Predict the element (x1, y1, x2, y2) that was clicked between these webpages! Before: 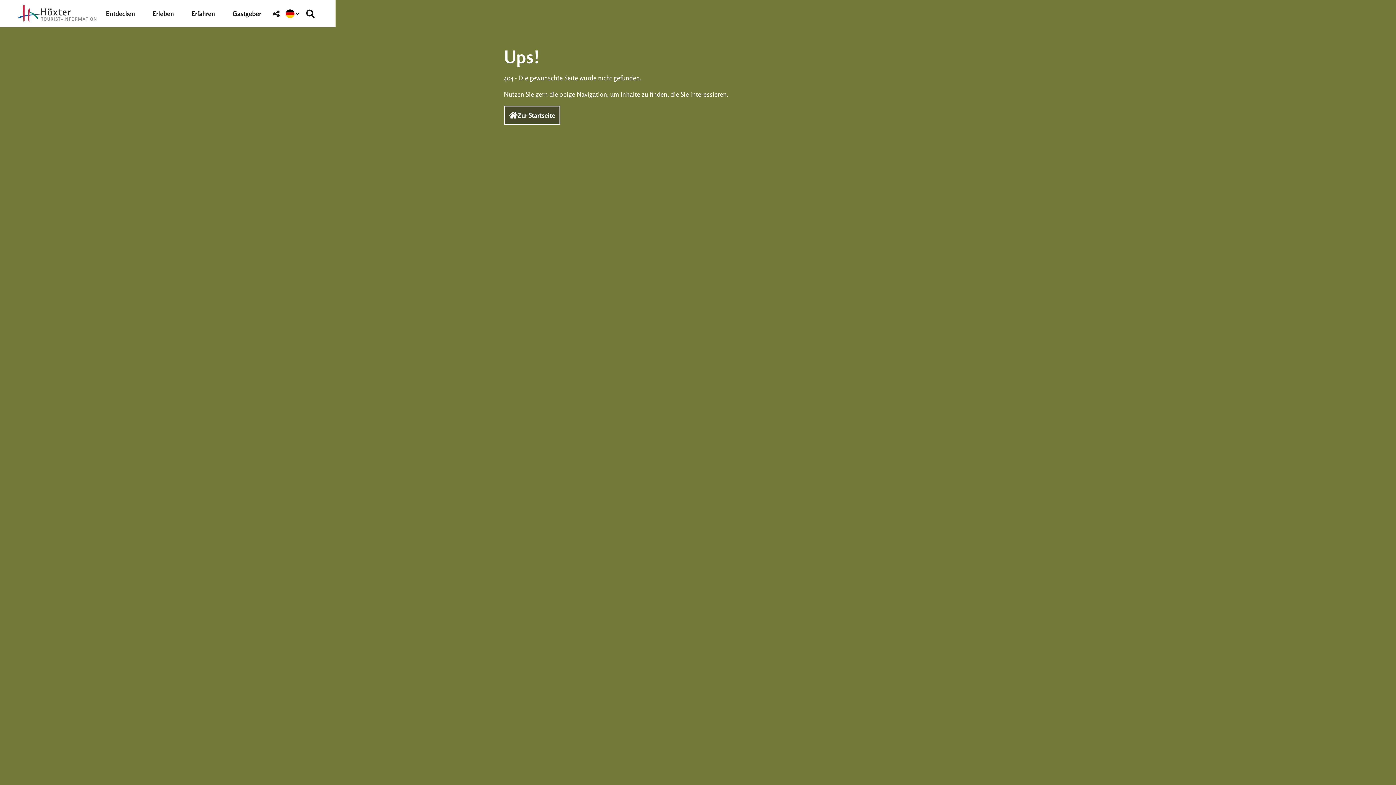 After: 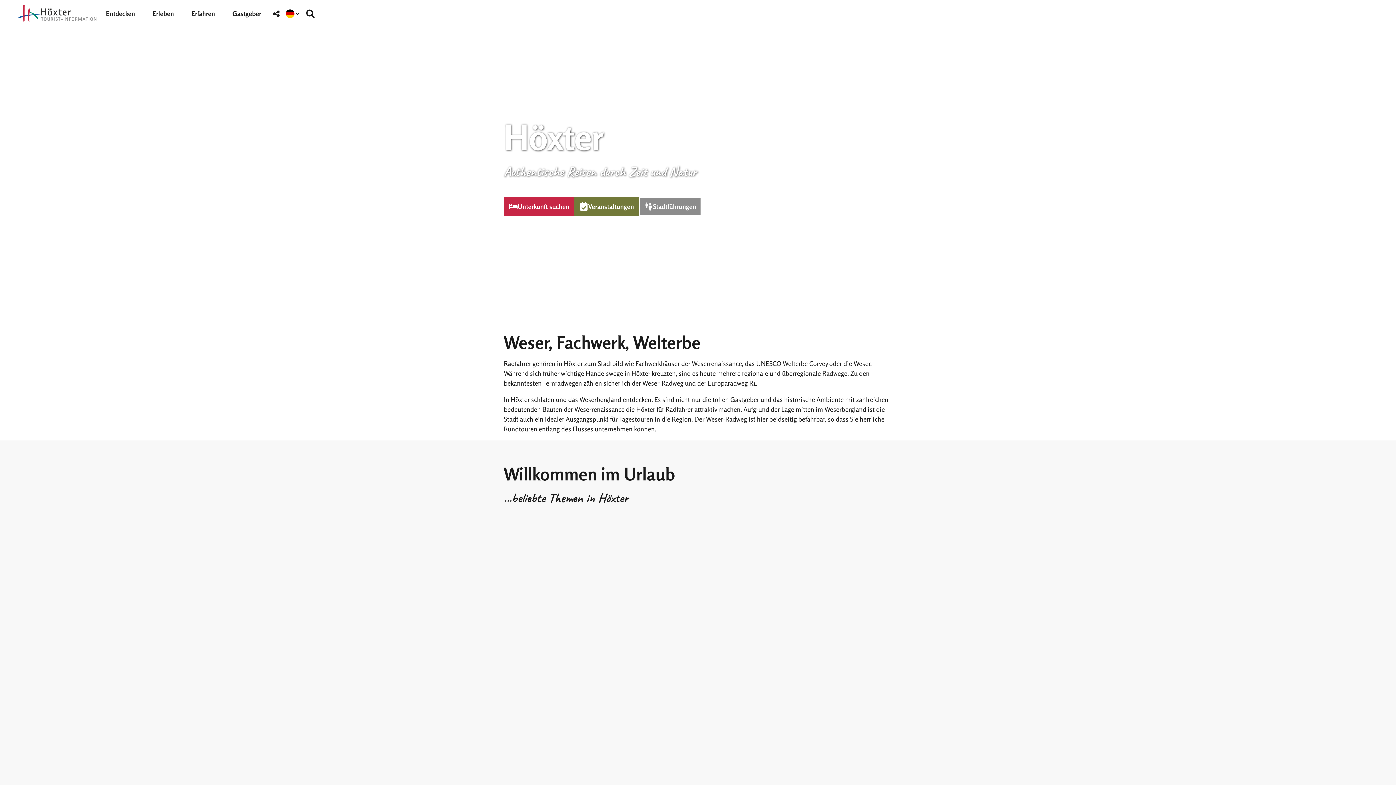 Action: label: Zur Startseite bbox: (503, 105, 560, 124)